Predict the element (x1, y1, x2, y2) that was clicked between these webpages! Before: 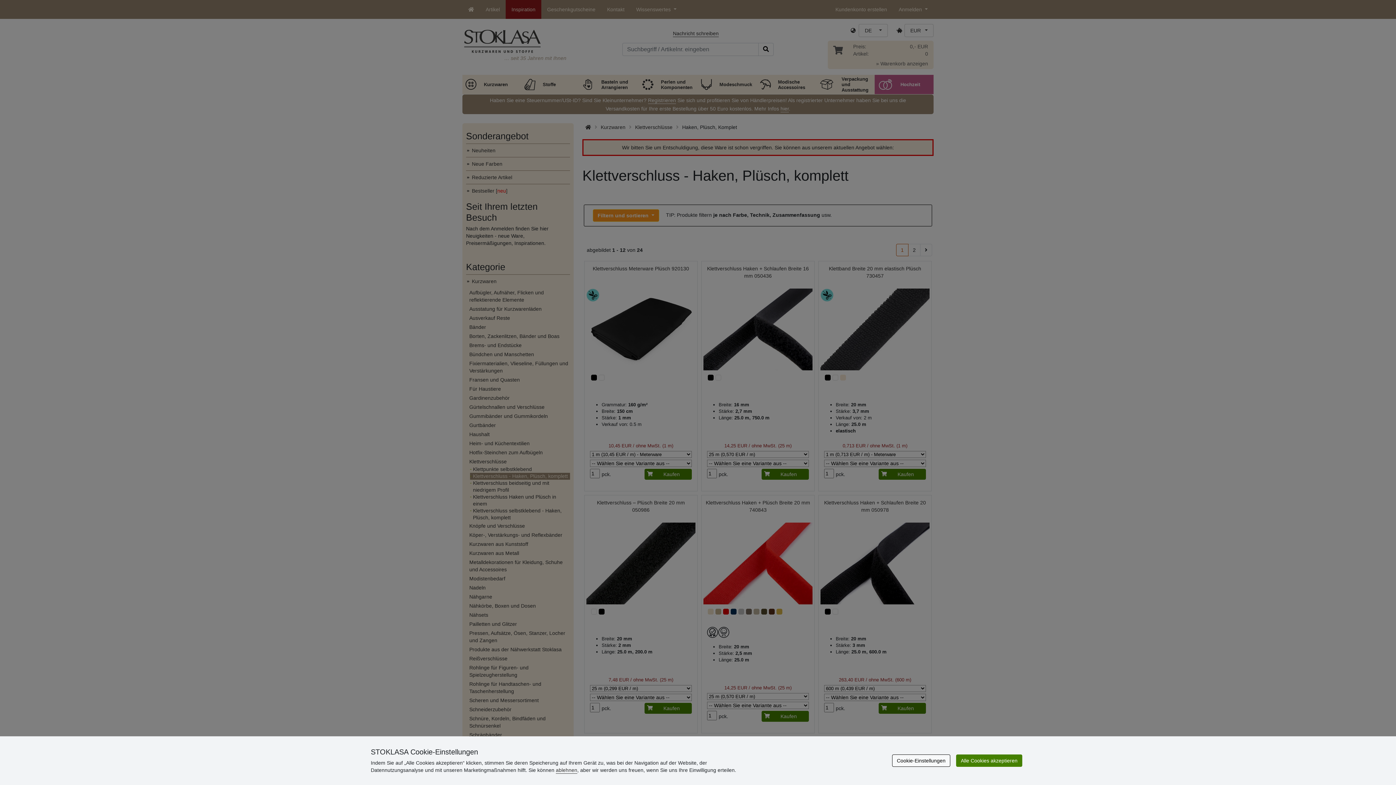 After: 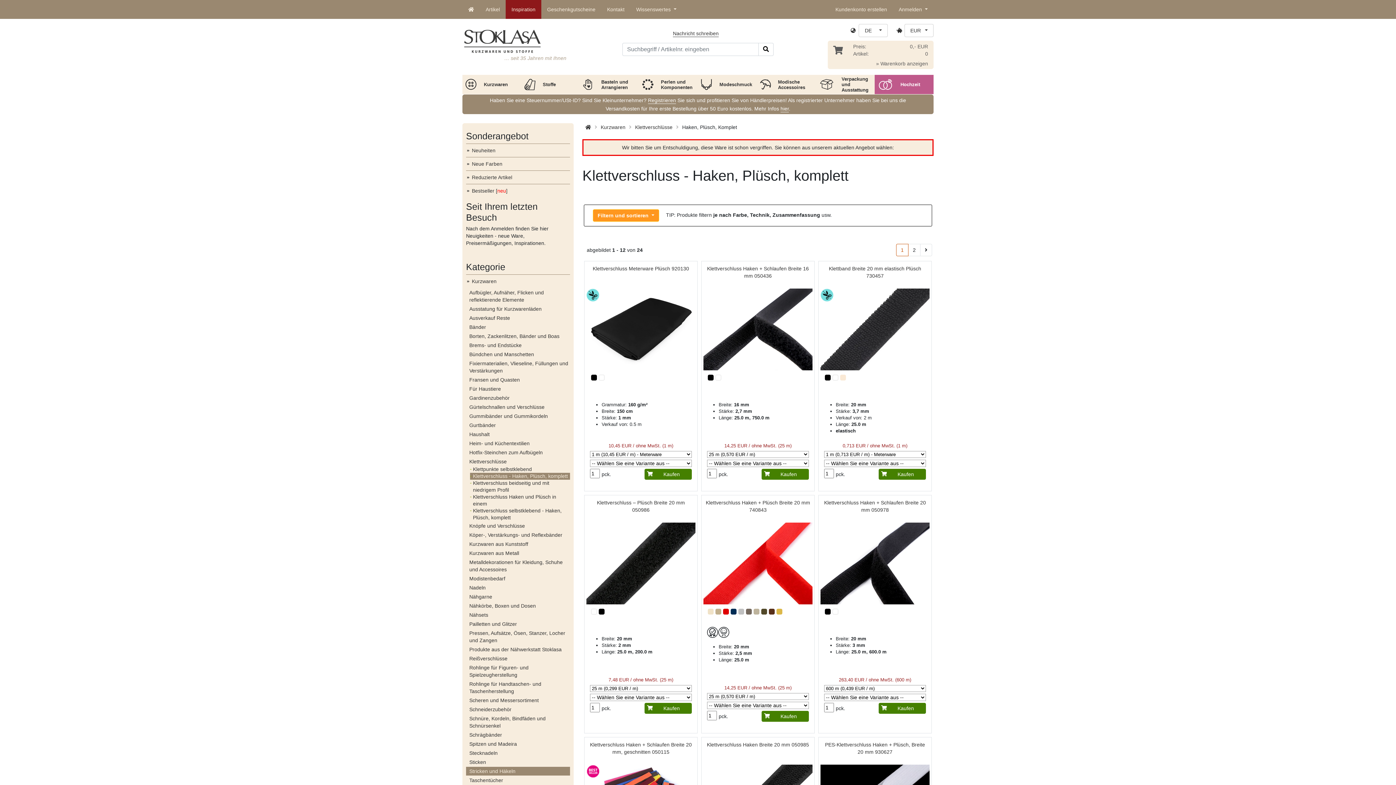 Action: label: ablehnen bbox: (556, 767, 577, 773)